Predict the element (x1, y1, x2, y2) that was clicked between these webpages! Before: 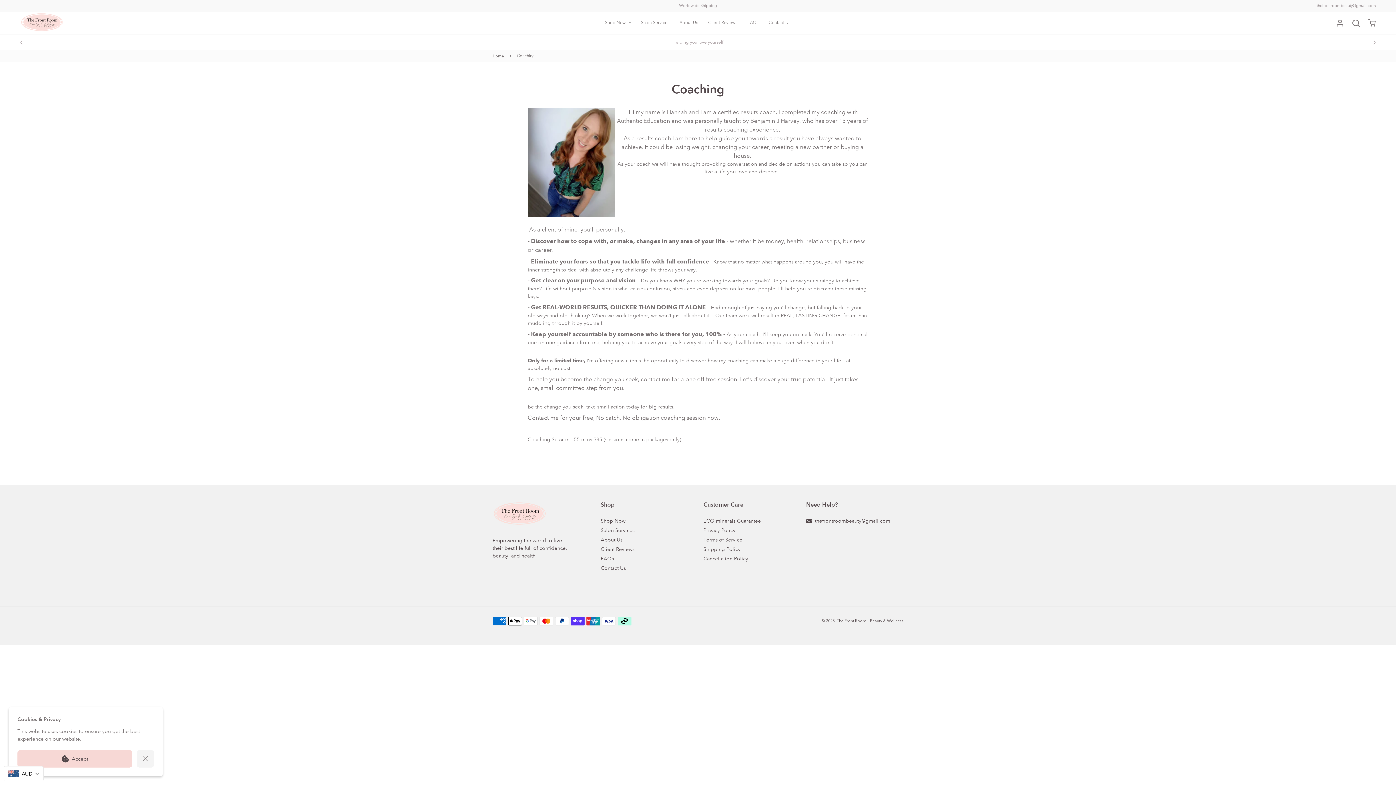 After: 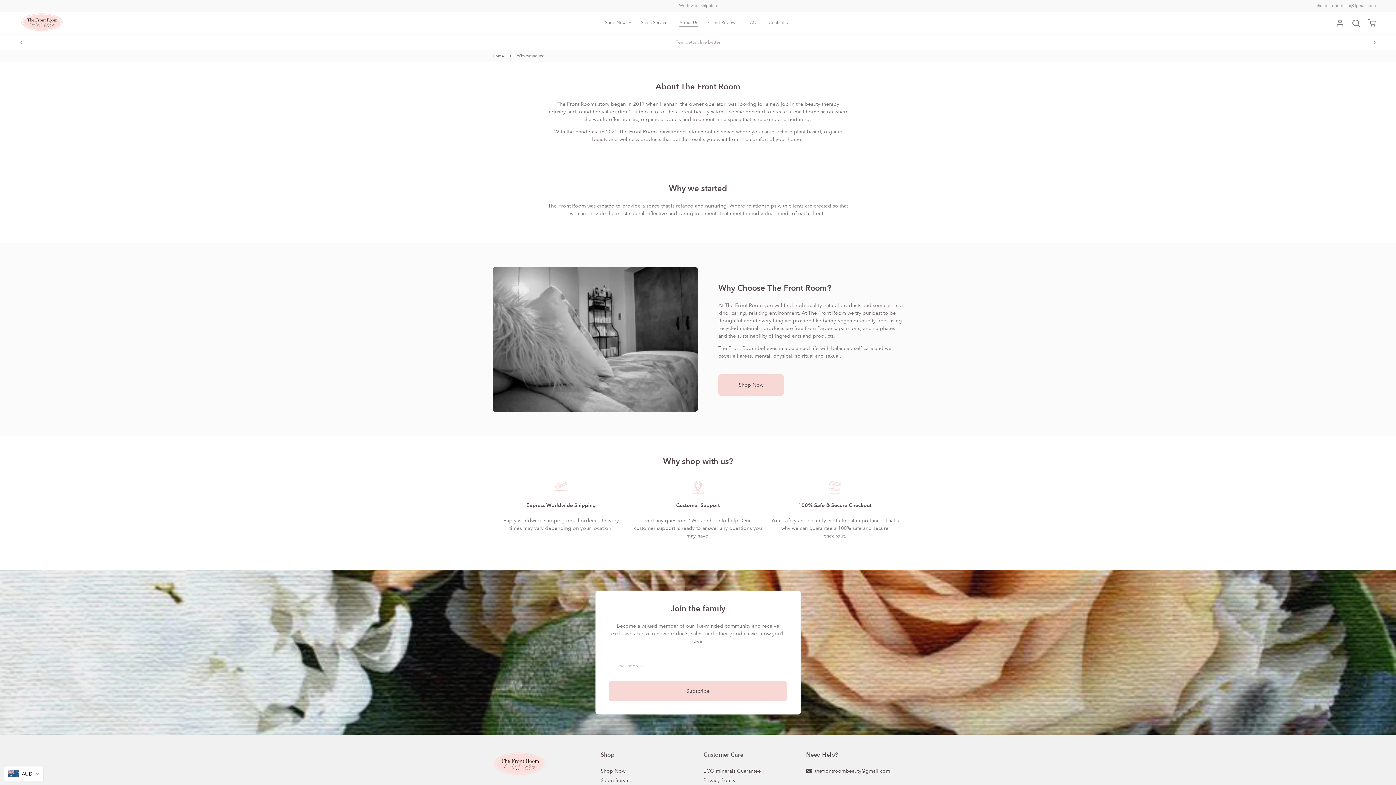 Action: label: About Us bbox: (675, 19, 702, 26)